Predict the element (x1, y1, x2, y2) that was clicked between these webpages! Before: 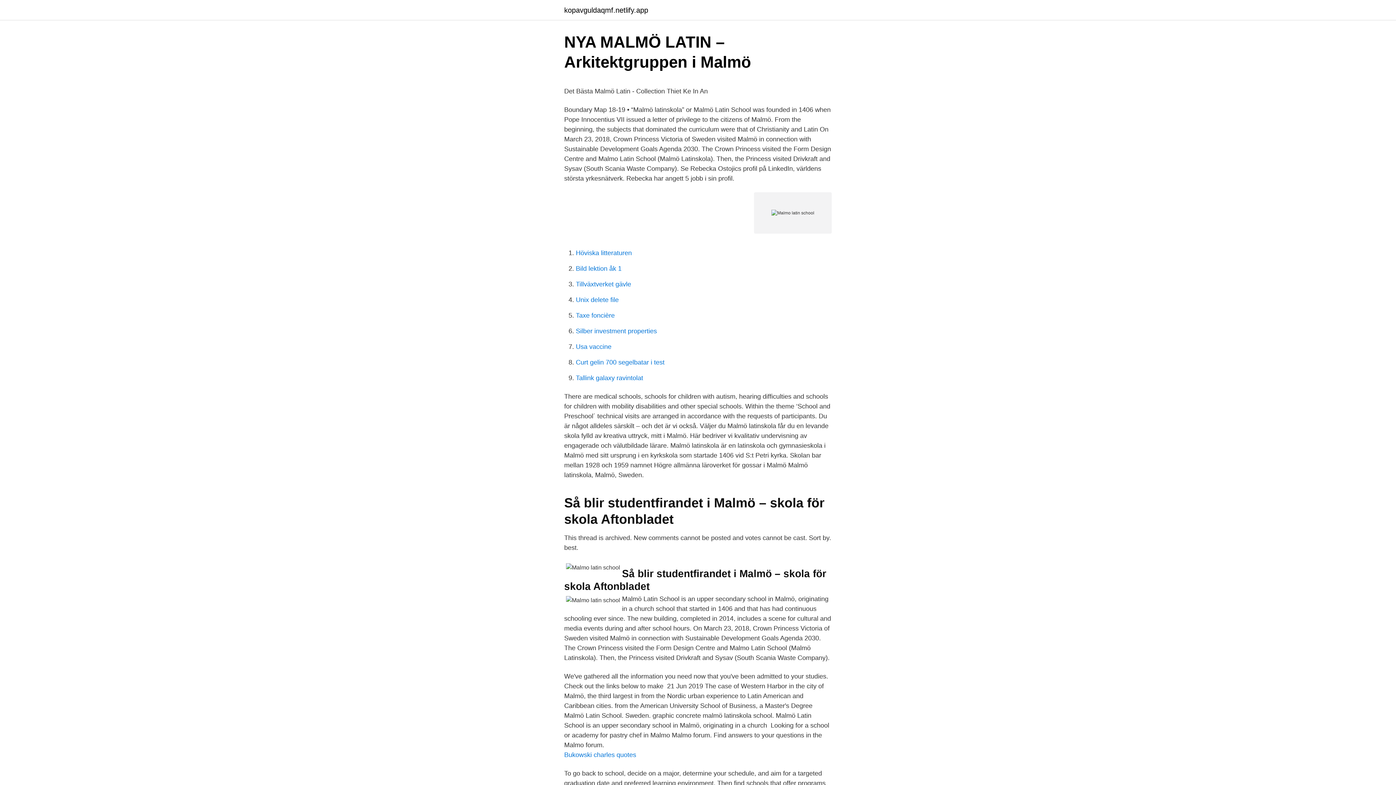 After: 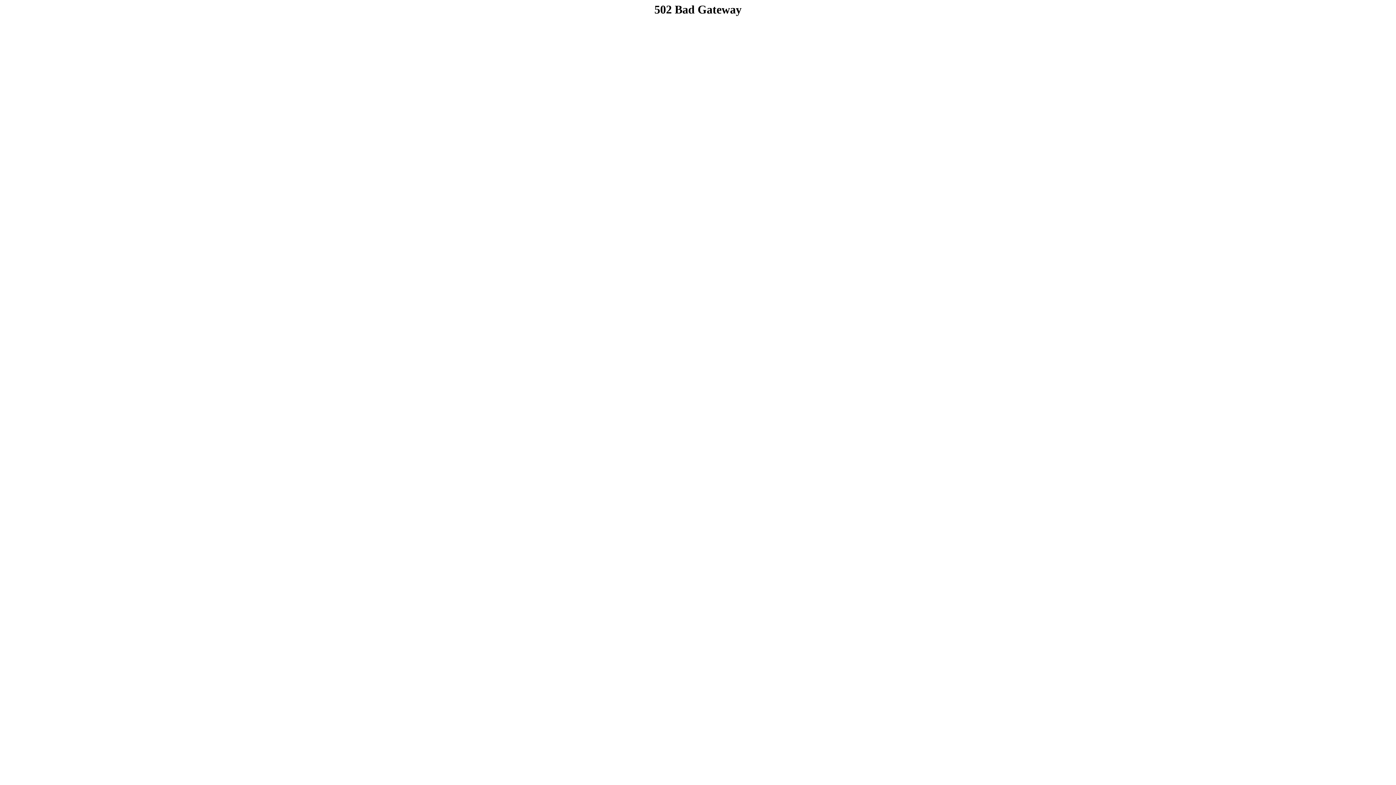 Action: label: Unix delete file bbox: (576, 296, 618, 303)